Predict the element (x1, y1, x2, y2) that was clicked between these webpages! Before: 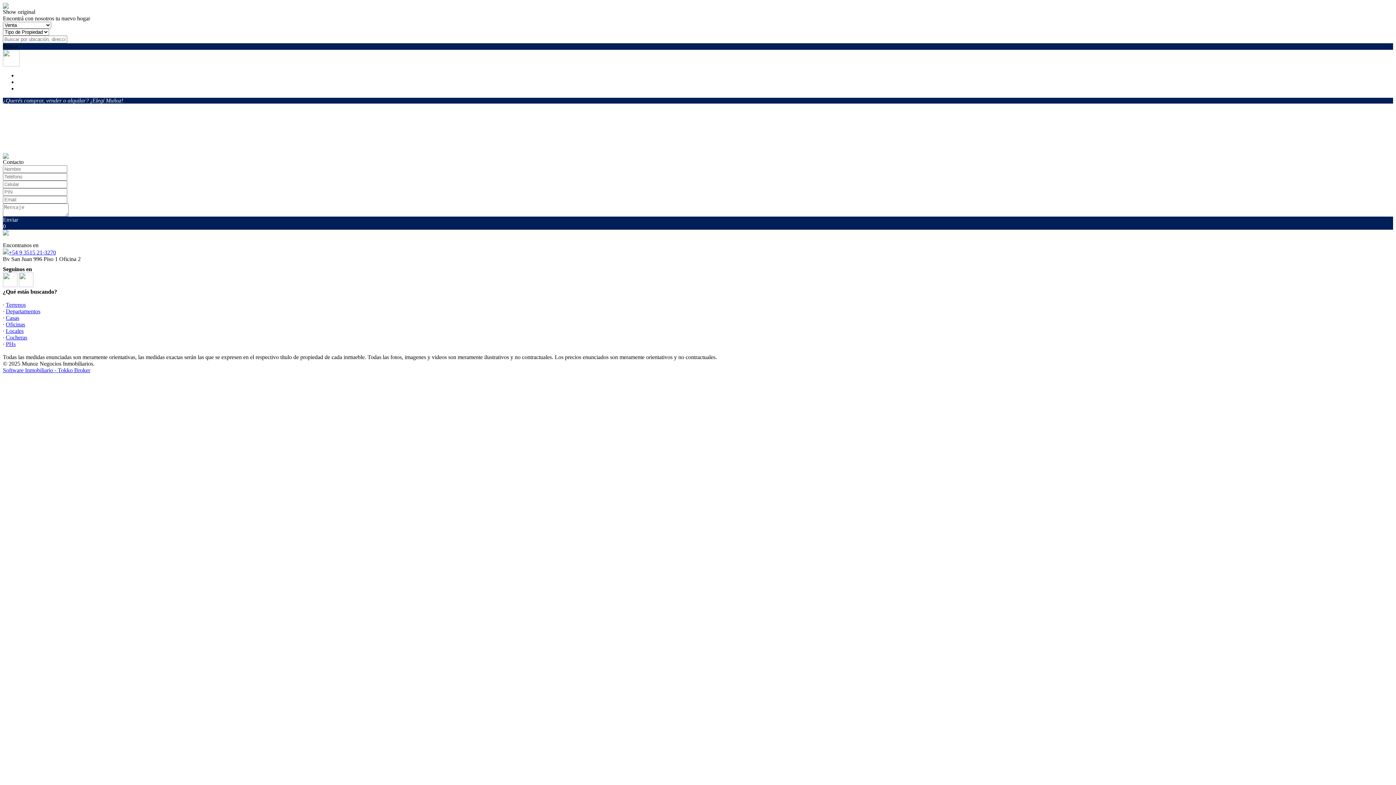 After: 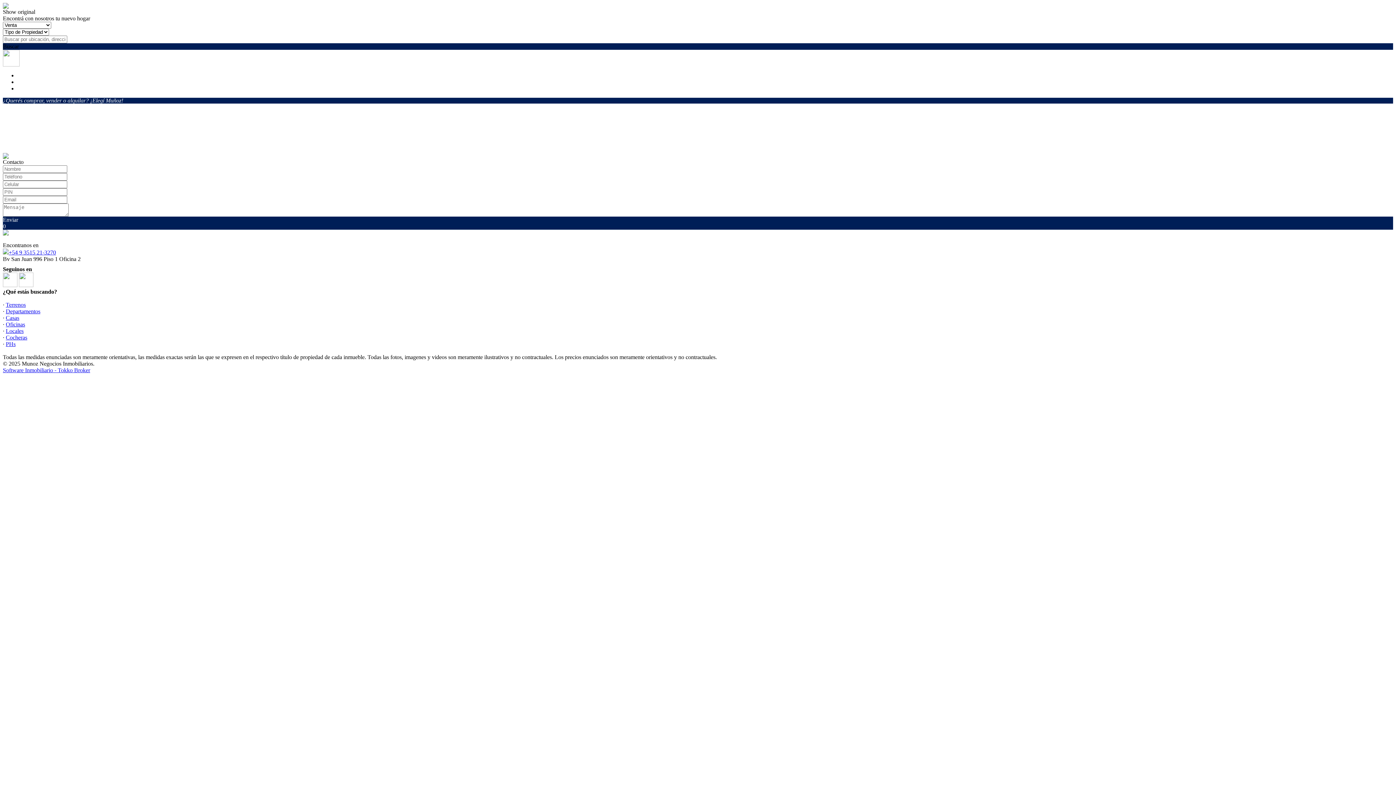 Action: bbox: (18, 282, 33, 288)